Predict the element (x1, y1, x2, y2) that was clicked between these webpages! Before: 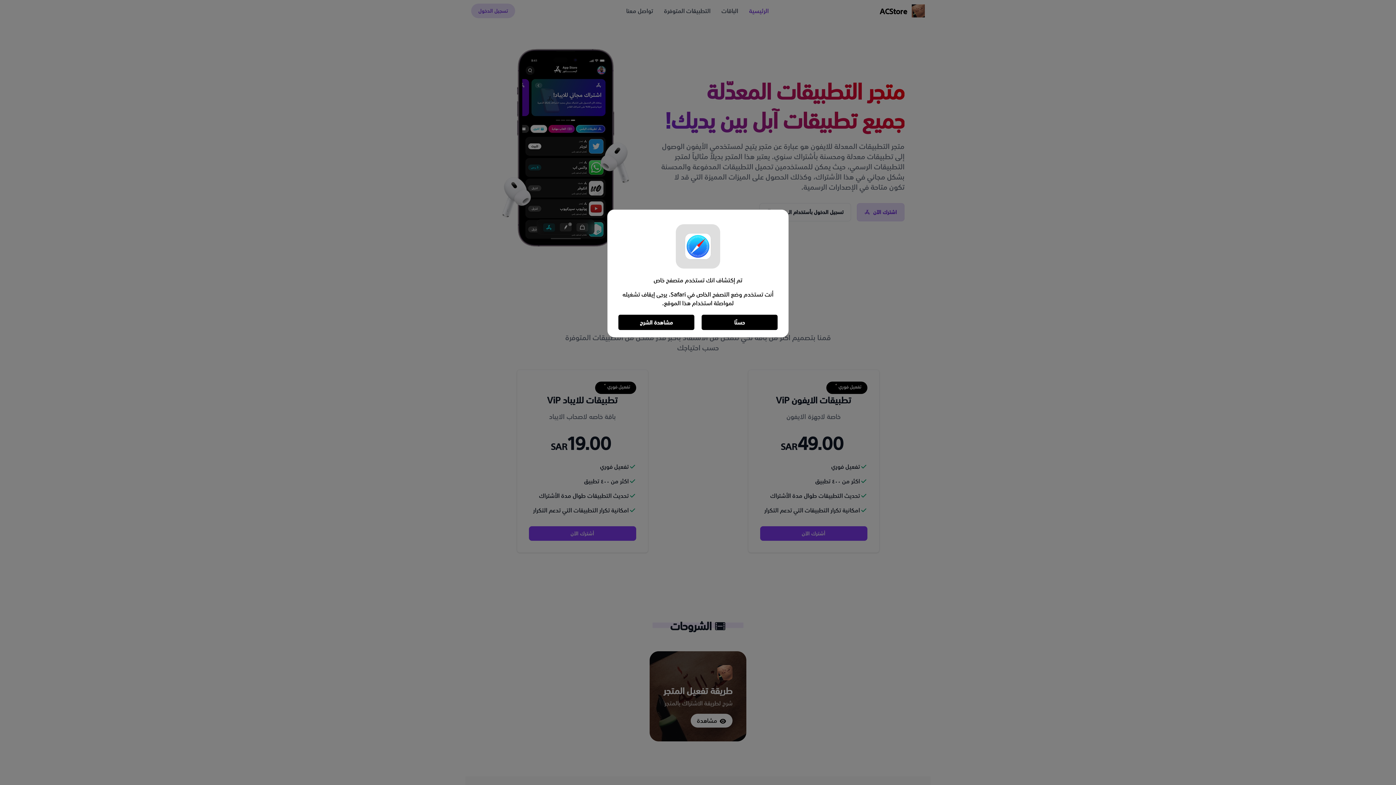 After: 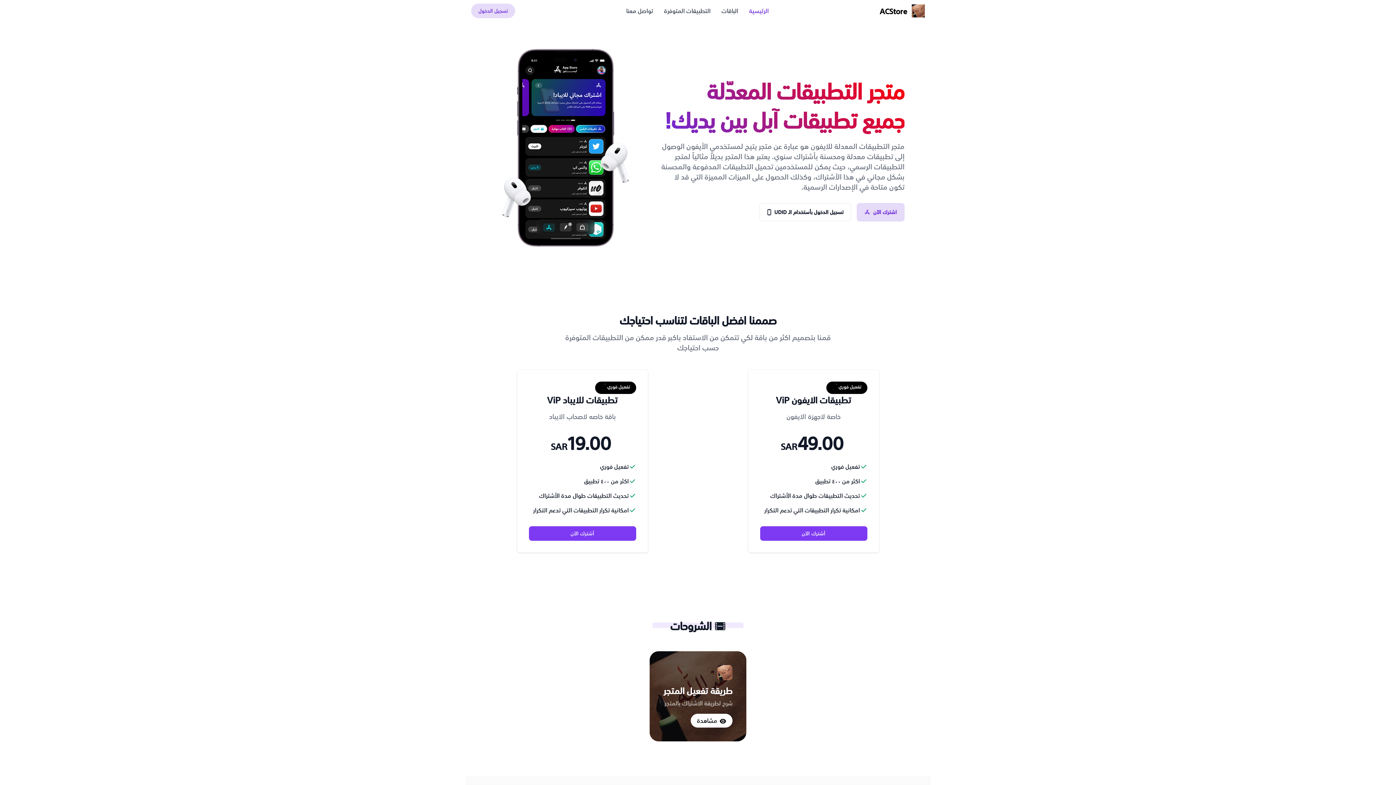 Action: label: حسنًا bbox: (701, 314, 777, 330)